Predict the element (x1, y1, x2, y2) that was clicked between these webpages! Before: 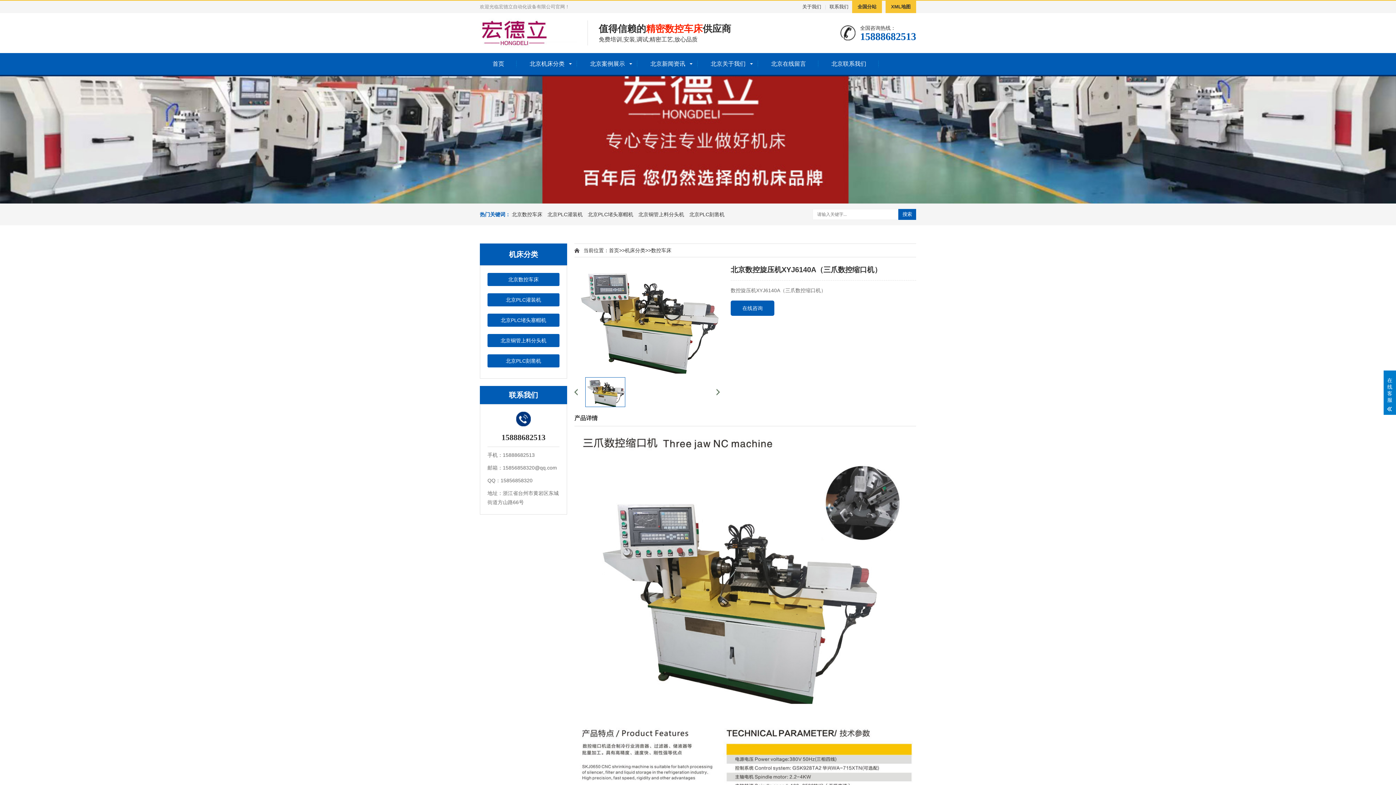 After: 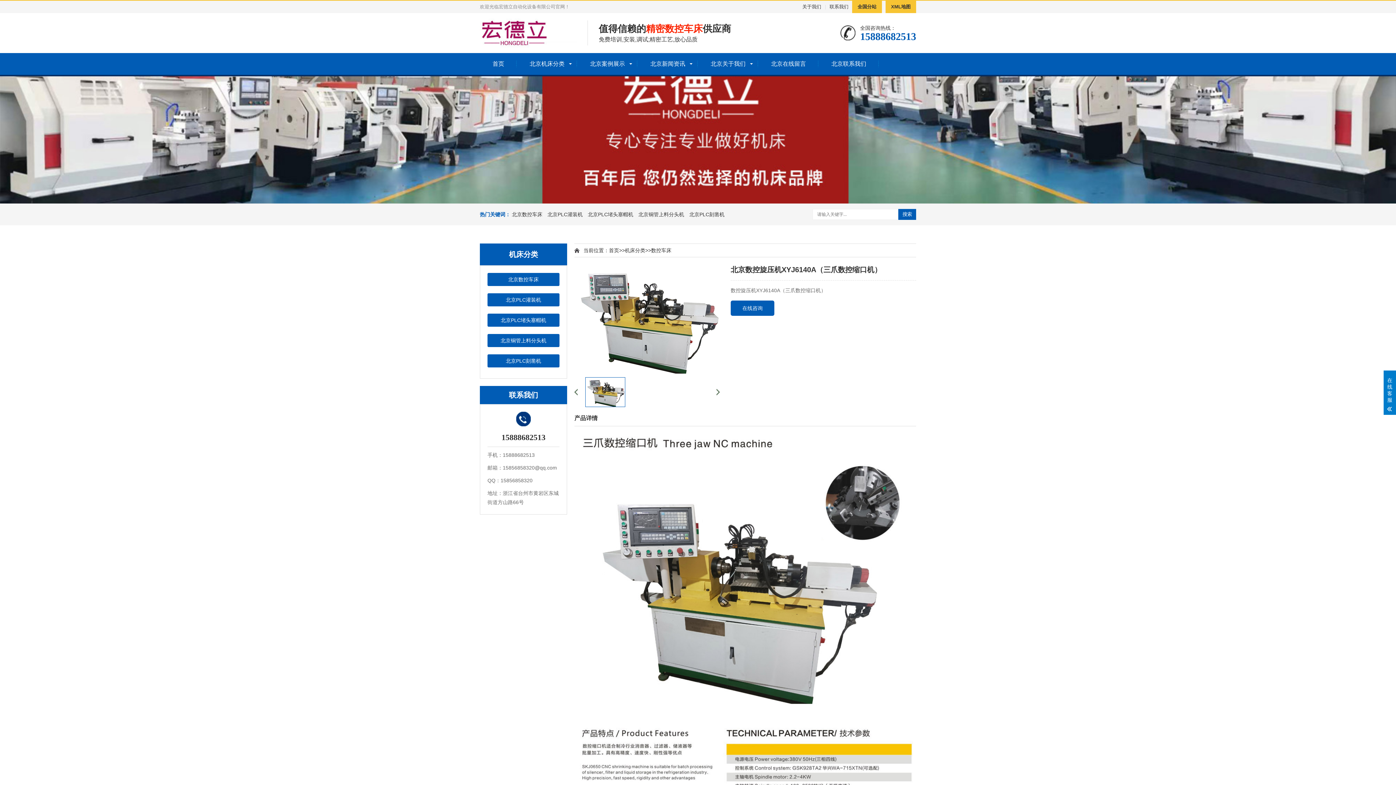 Action: bbox: (730, 300, 774, 316) label: 在线咨询